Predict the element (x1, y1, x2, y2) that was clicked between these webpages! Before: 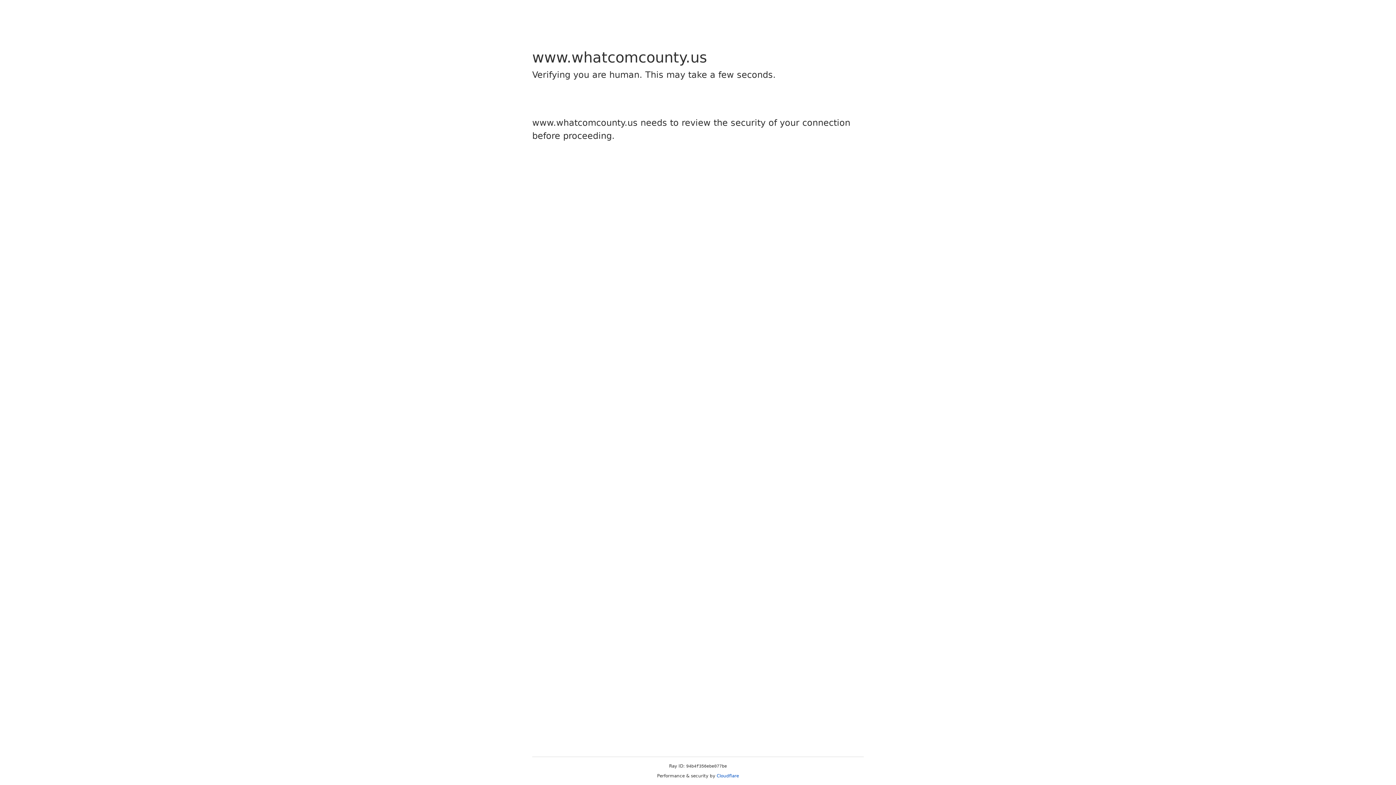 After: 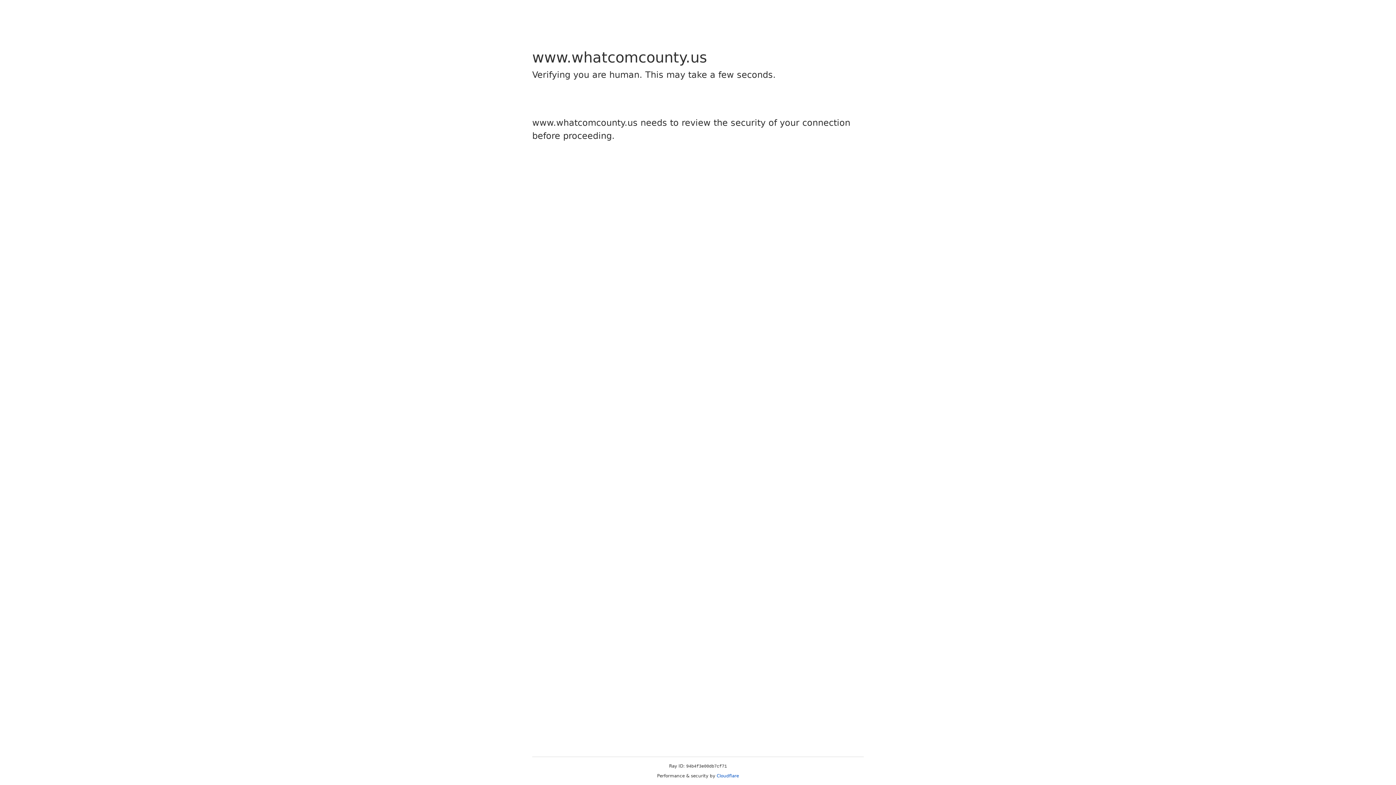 Action: label: Cloudflare bbox: (716, 773, 739, 778)